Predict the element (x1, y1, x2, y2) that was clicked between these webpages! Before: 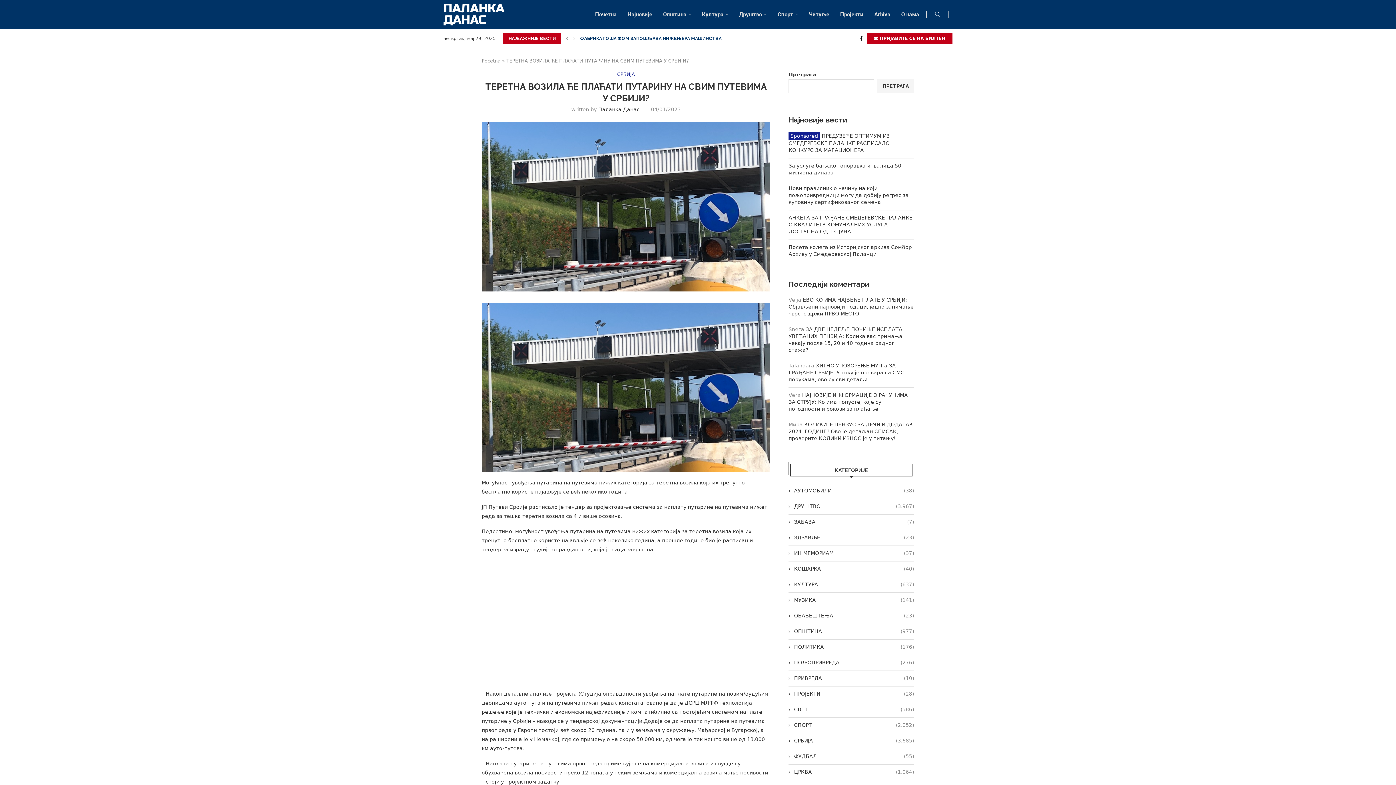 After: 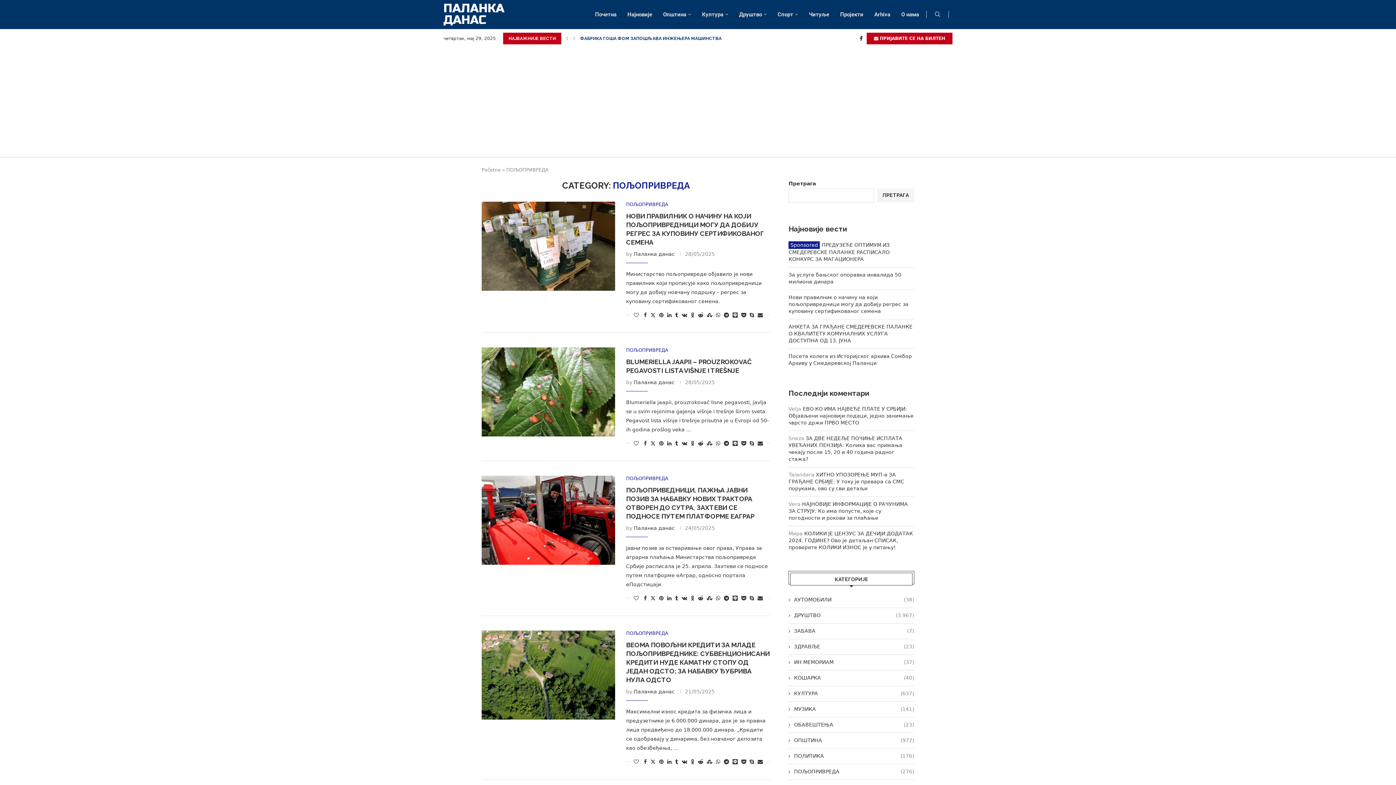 Action: label: ПОЉОПРИВРЕДА
(276) bbox: (788, 659, 914, 666)